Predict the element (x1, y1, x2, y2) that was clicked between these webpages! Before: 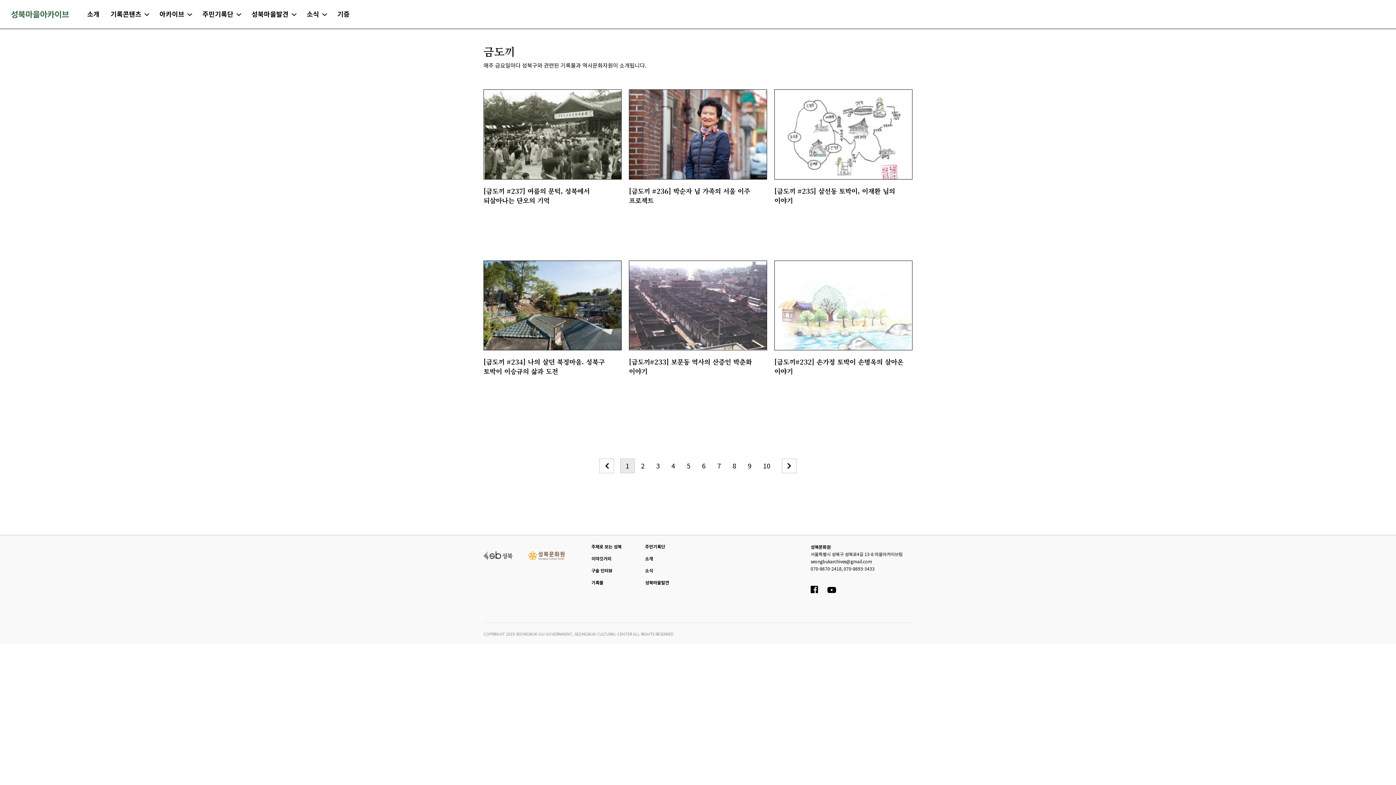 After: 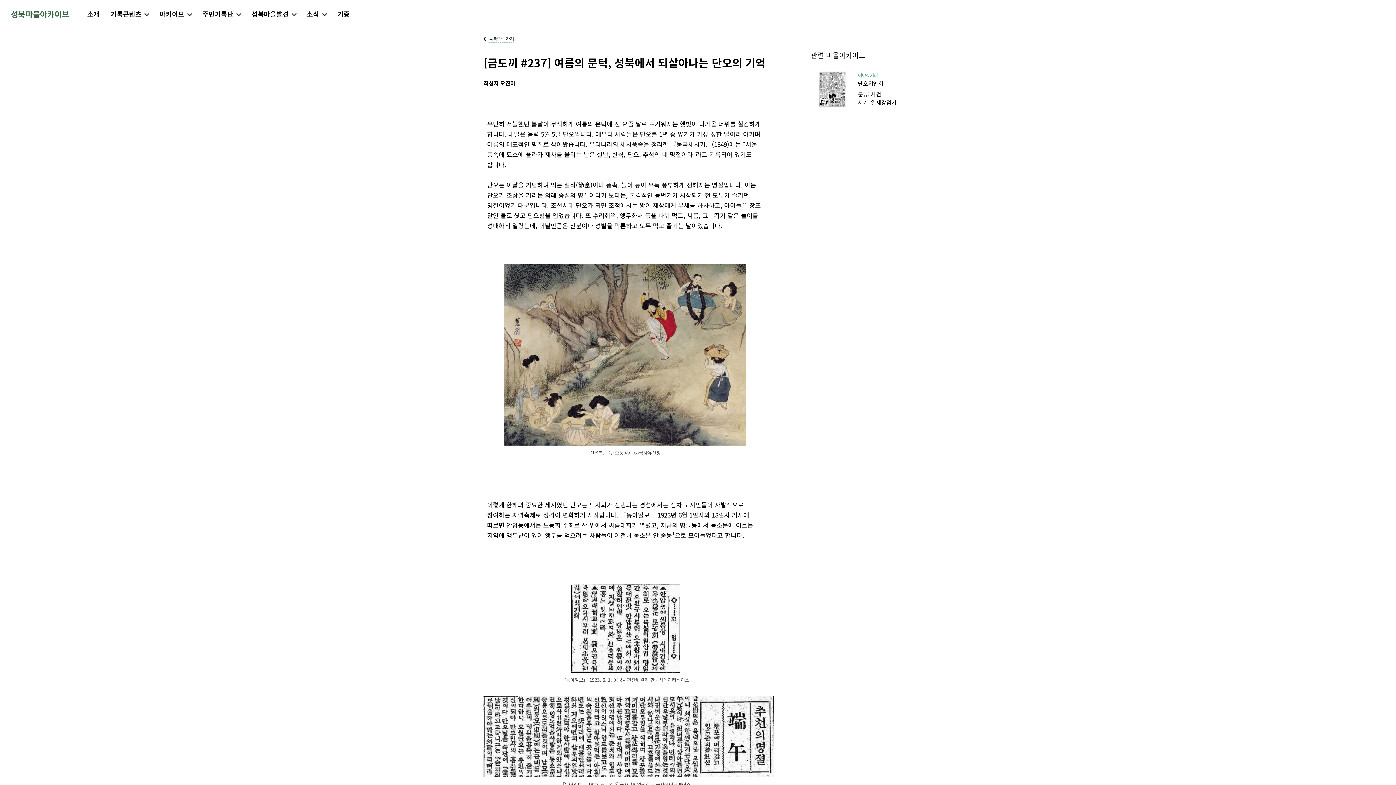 Action: bbox: (483, 186, 589, 206) label: [금도끼 #237] 여름의 문턱, 성북에서 되살아나는 단오의 기억